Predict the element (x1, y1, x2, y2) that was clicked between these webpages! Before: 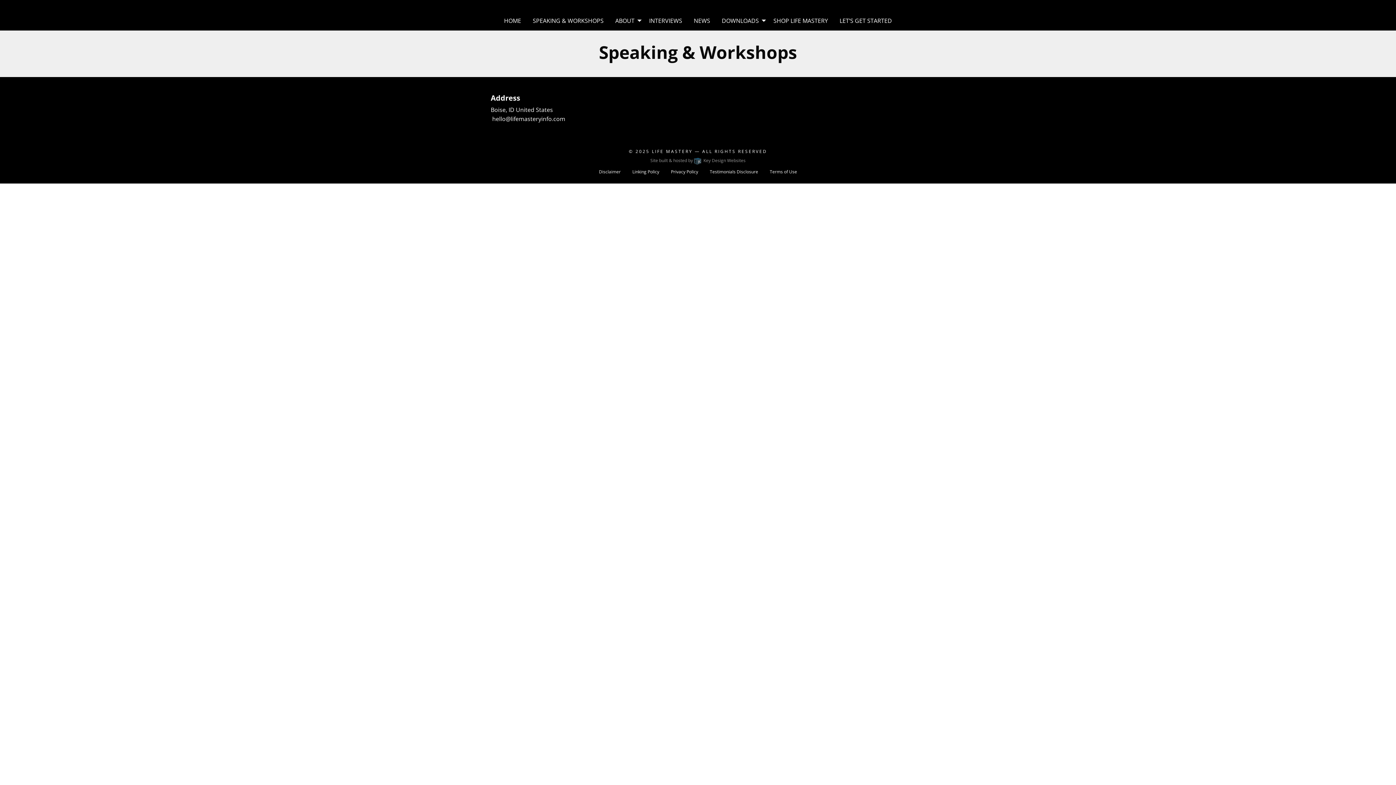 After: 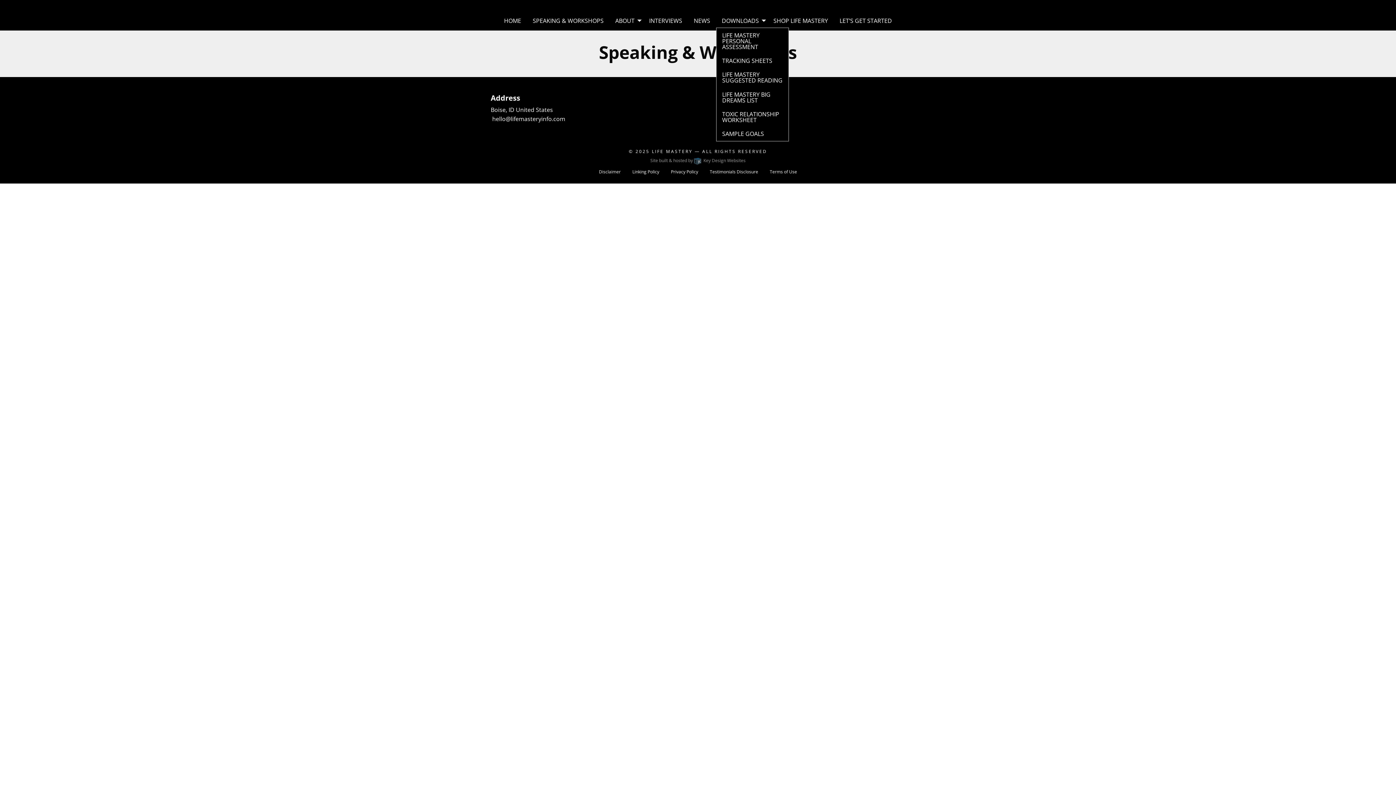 Action: label: Downloads bbox: (716, 13, 767, 27)